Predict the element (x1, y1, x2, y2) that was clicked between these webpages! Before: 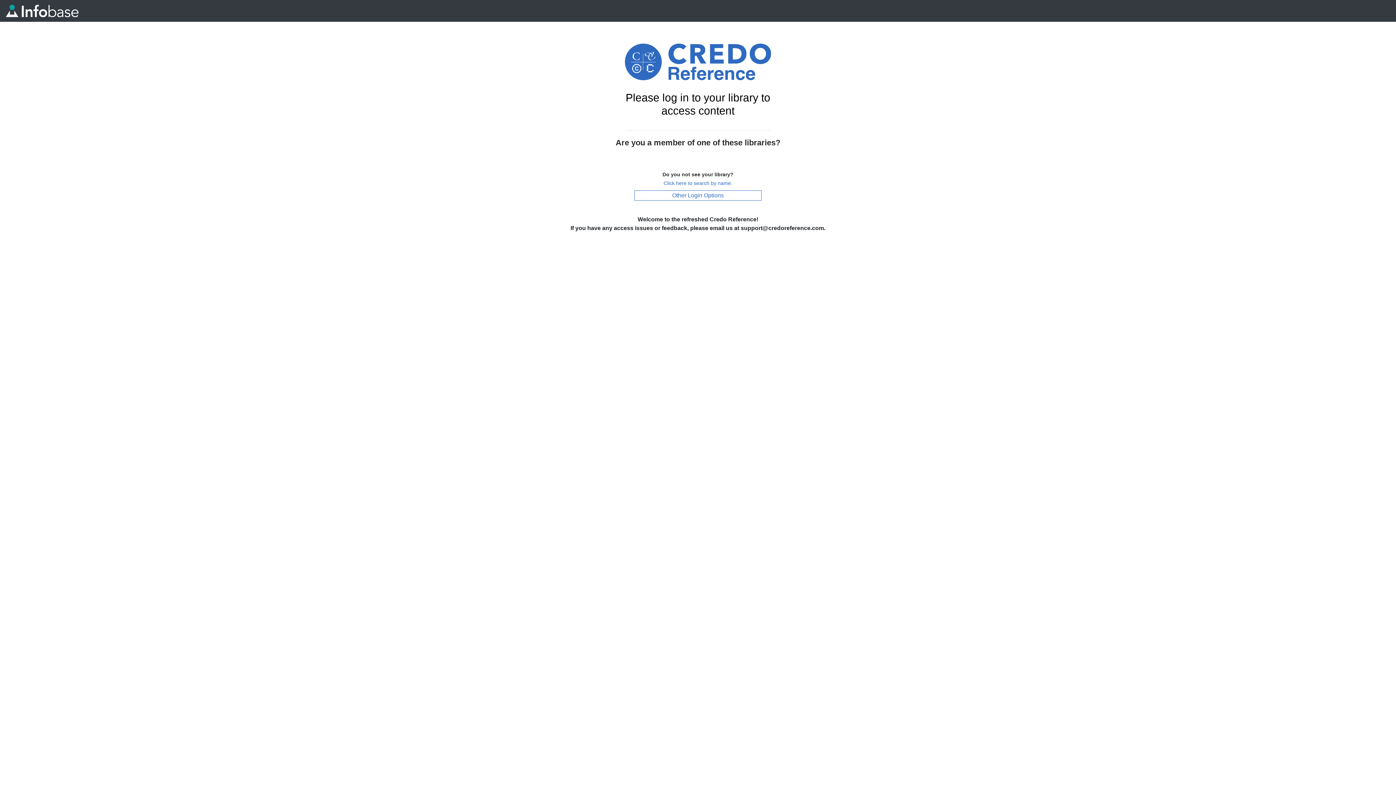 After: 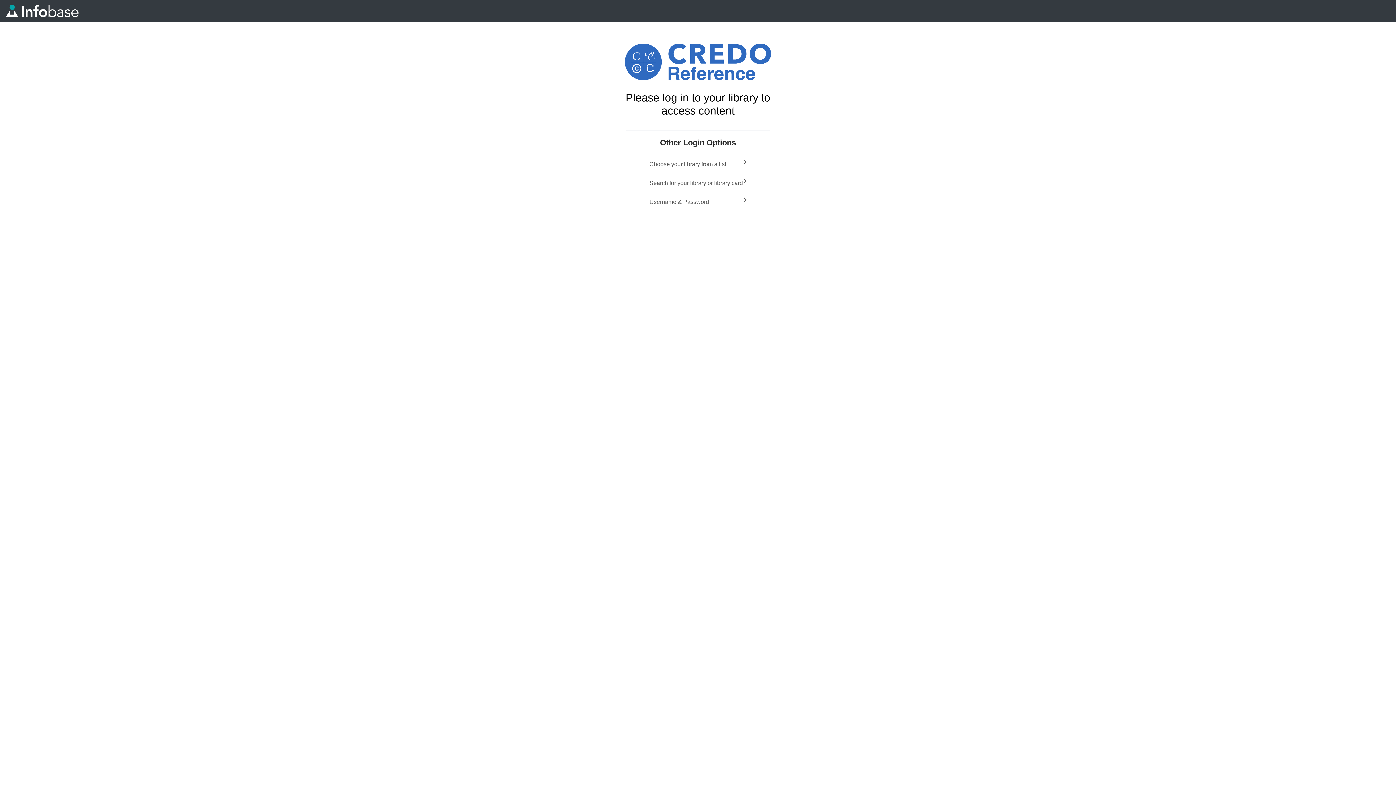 Action: label: Other Login Options bbox: (570, 192, 761, 198)